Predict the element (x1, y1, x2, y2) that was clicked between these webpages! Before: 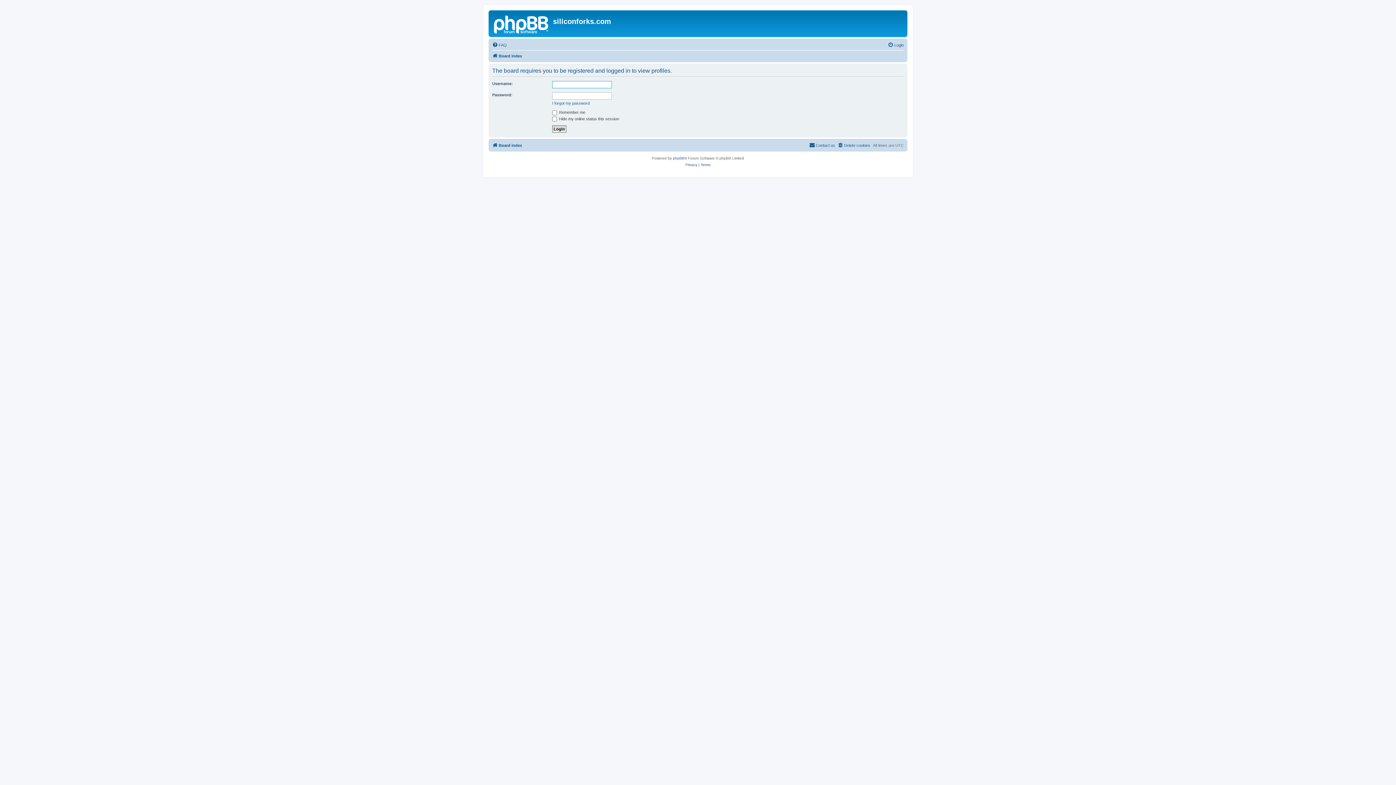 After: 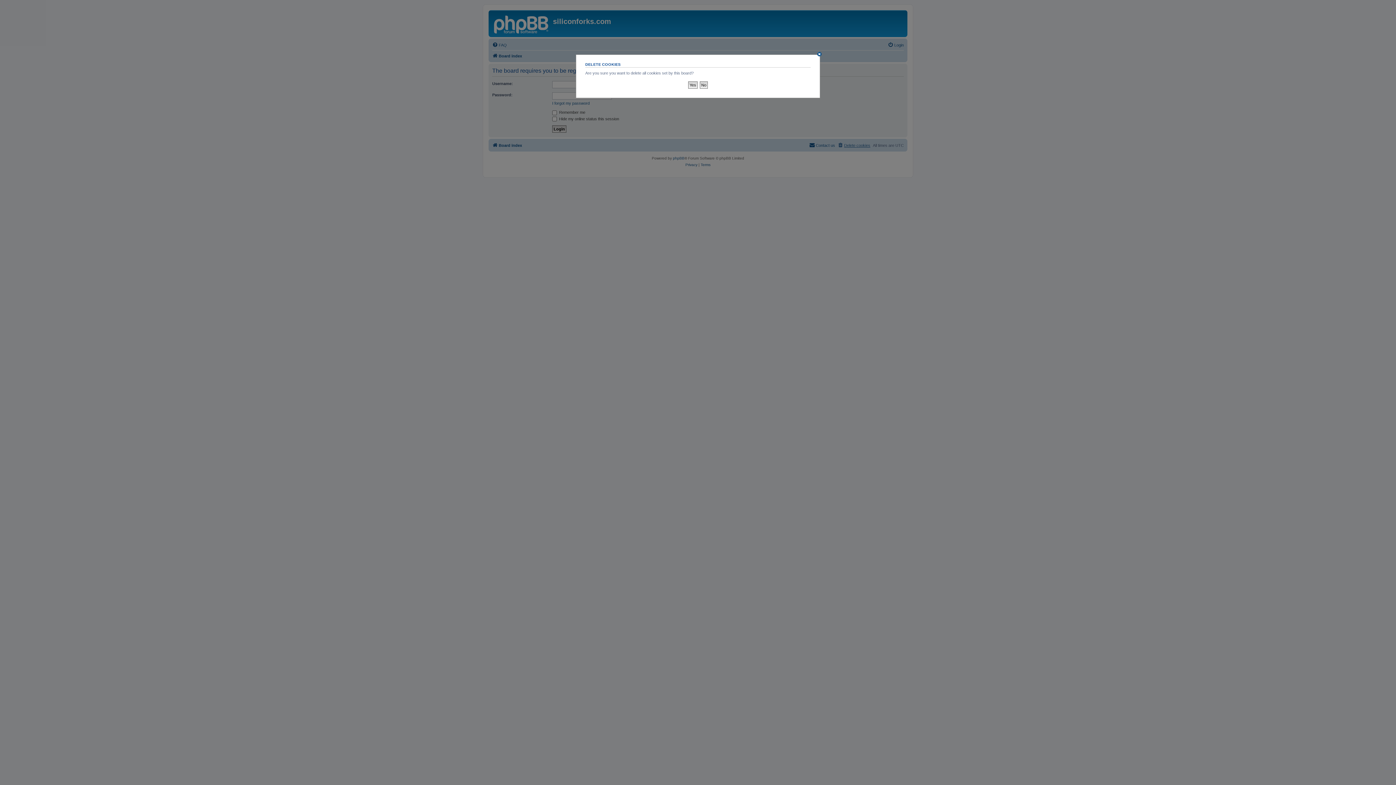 Action: label: Delete cookies bbox: (837, 141, 870, 149)